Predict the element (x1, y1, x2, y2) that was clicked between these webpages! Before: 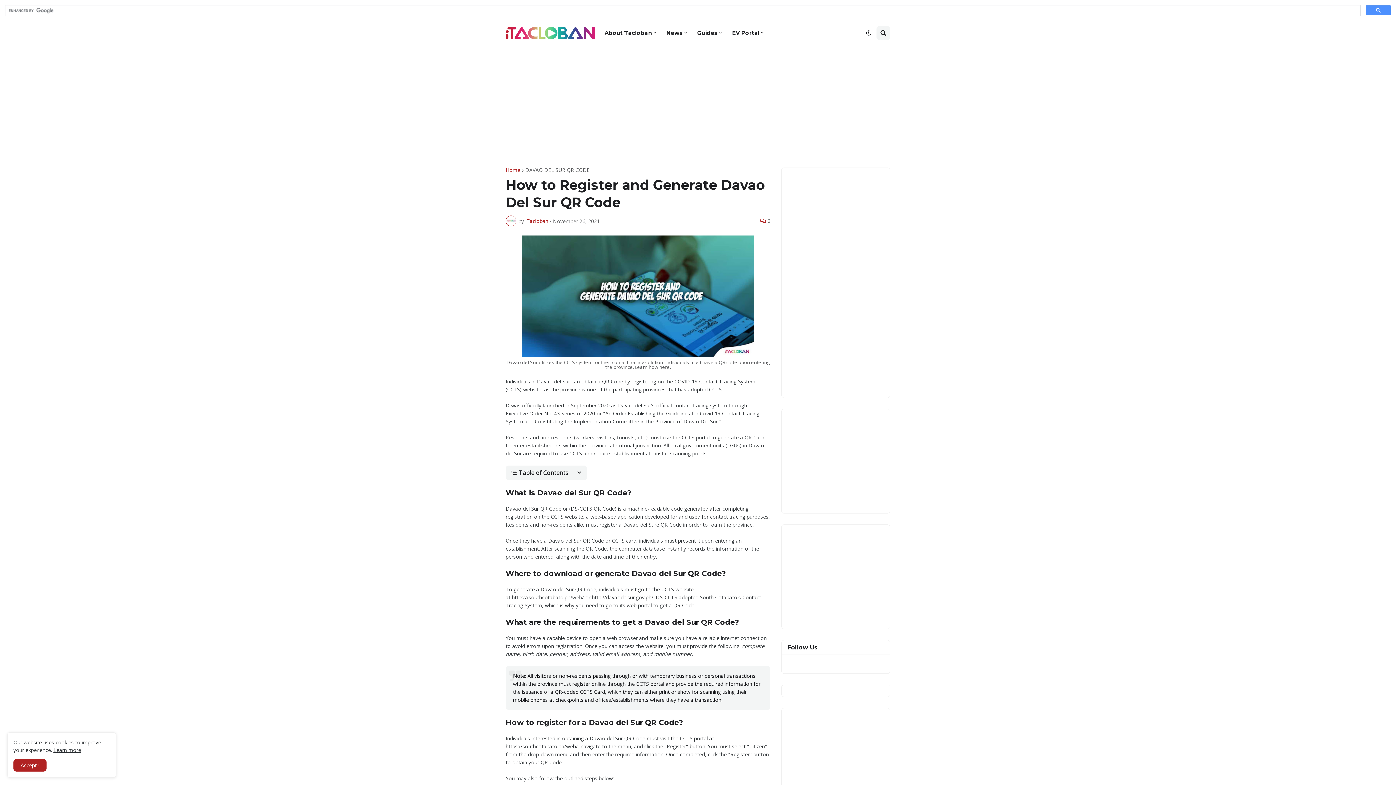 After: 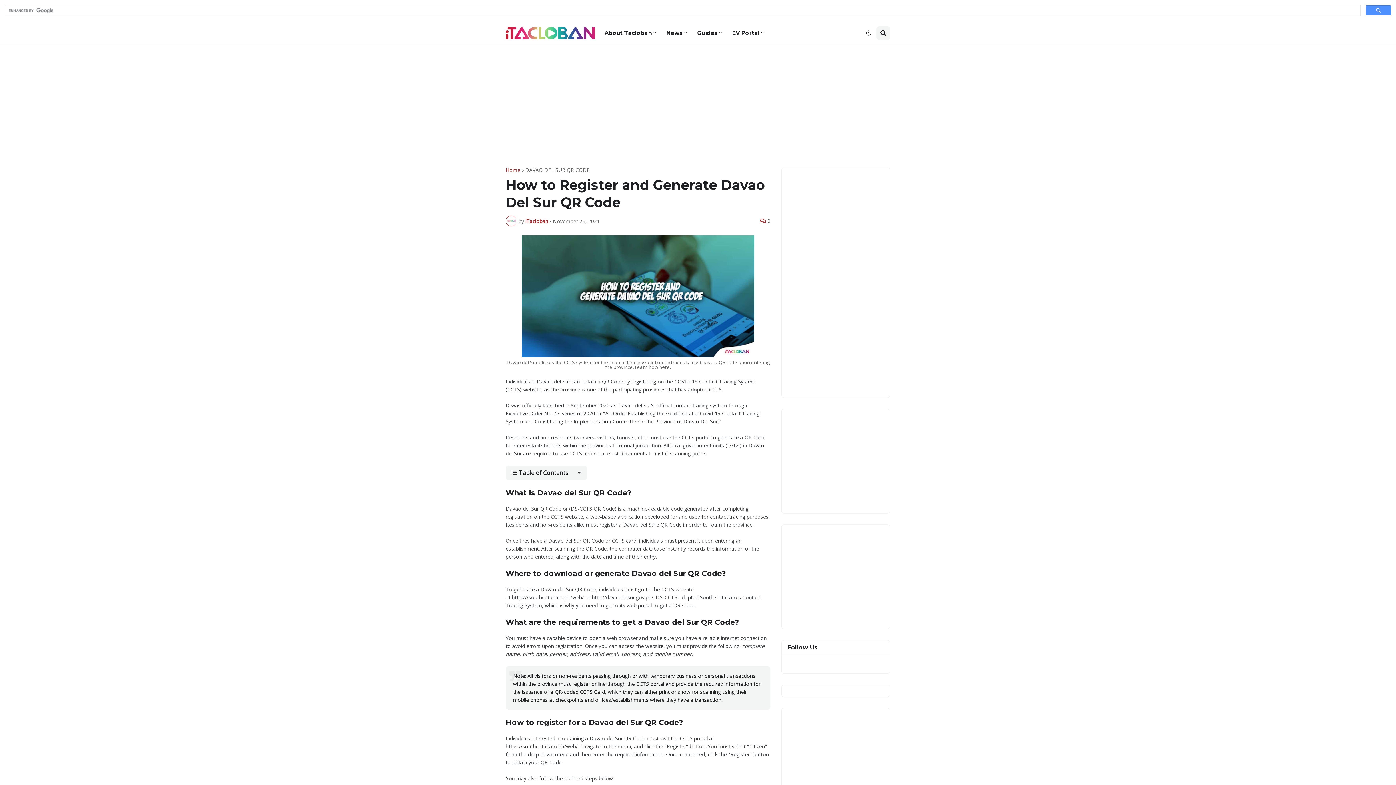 Action: bbox: (13, 759, 46, 772) label: Accept !